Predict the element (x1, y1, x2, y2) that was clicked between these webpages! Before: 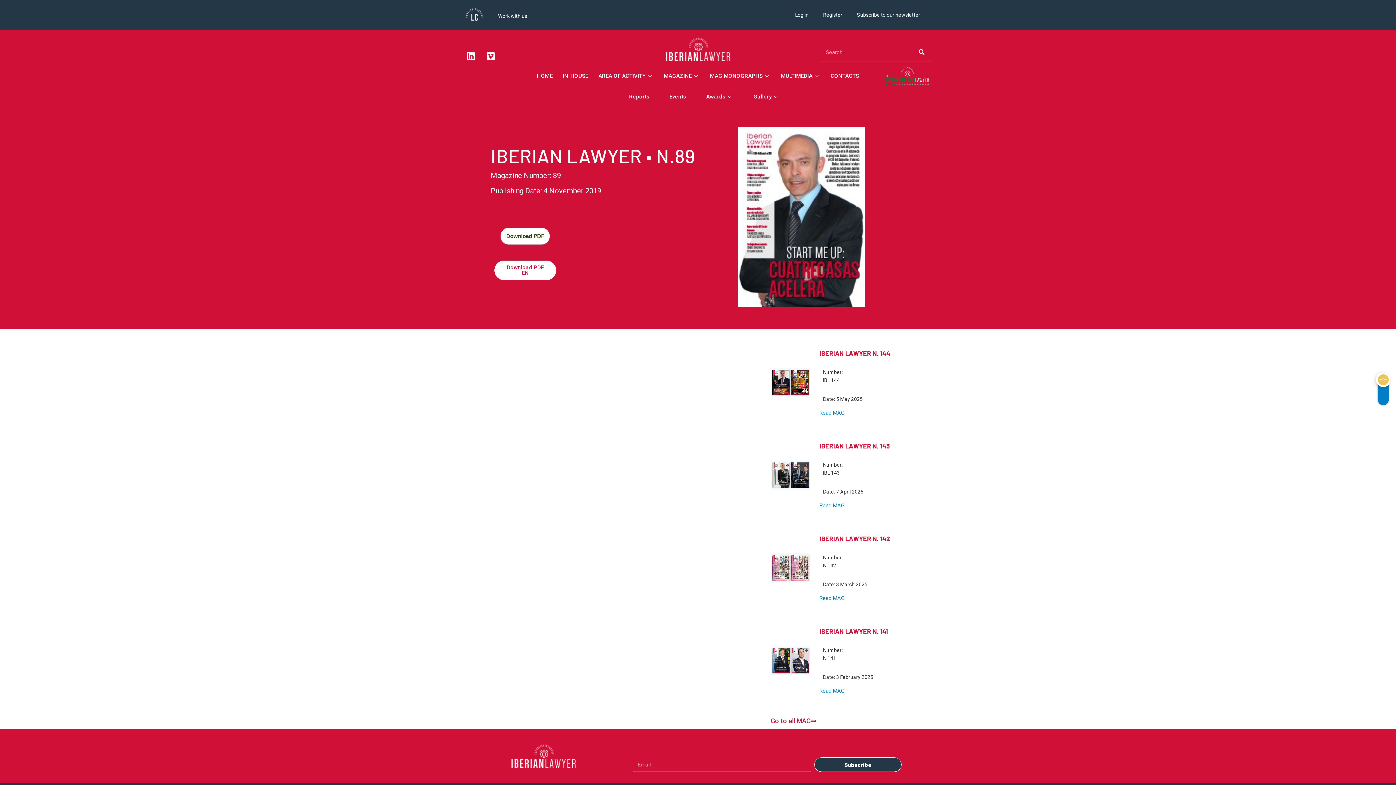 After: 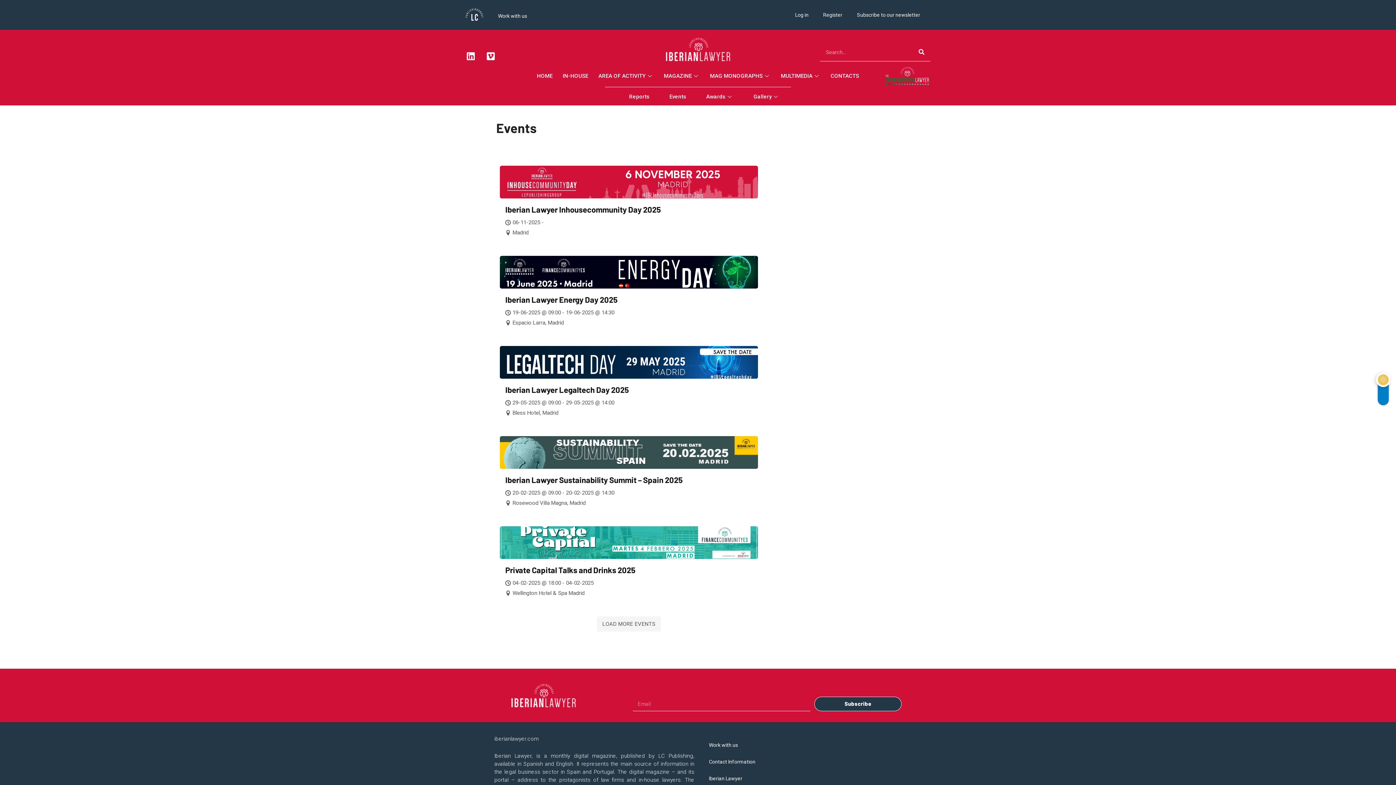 Action: bbox: (653, 89, 690, 104) label: Events